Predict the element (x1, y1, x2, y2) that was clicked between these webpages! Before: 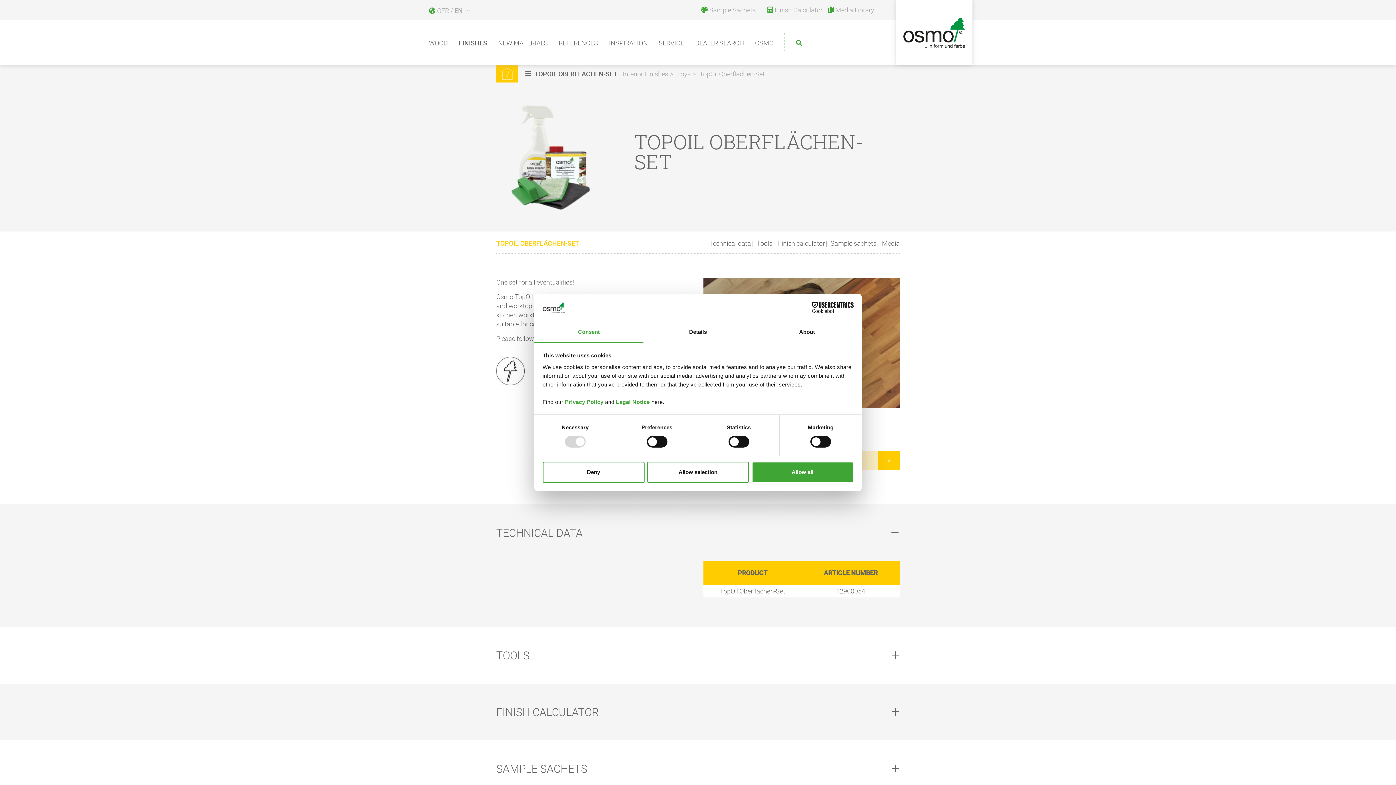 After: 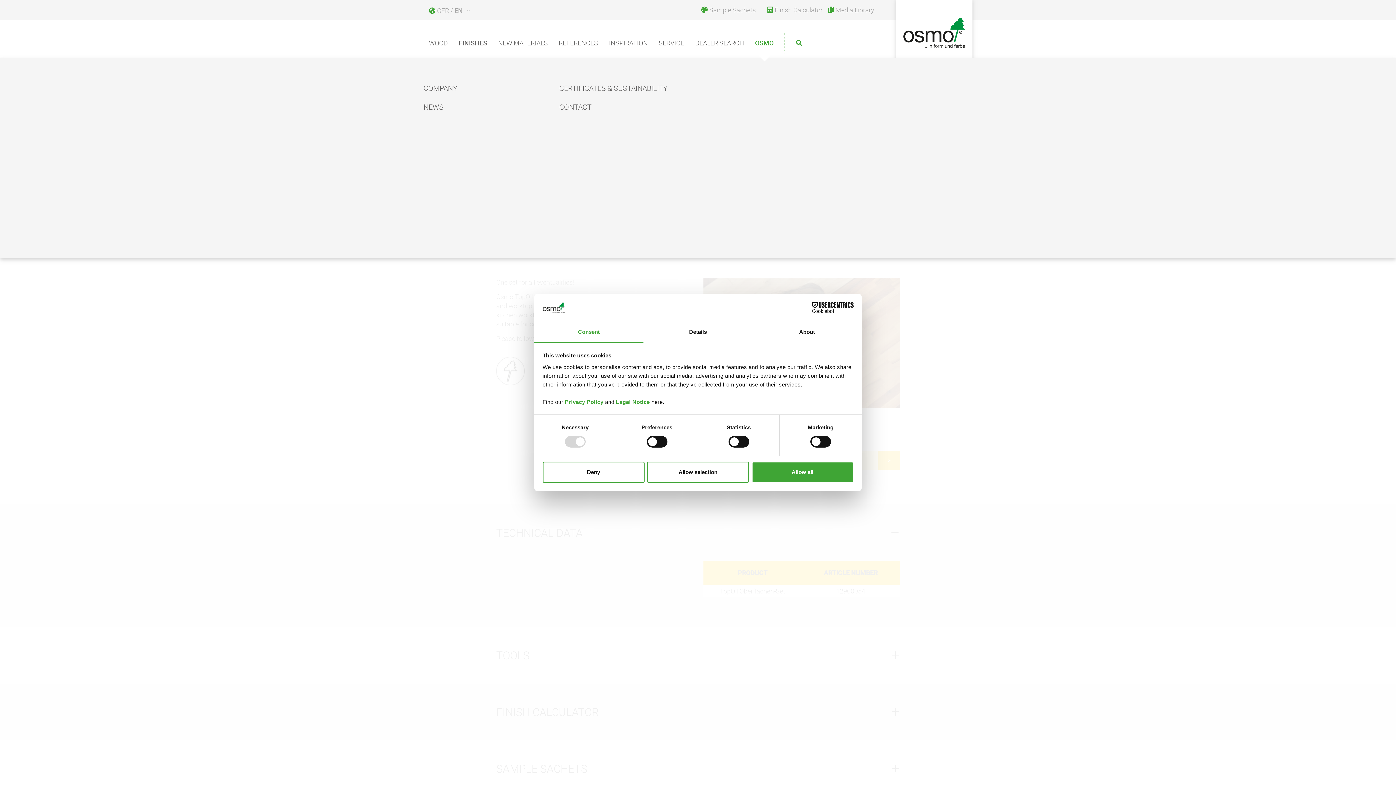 Action: label: OSMO bbox: (749, 33, 779, 53)